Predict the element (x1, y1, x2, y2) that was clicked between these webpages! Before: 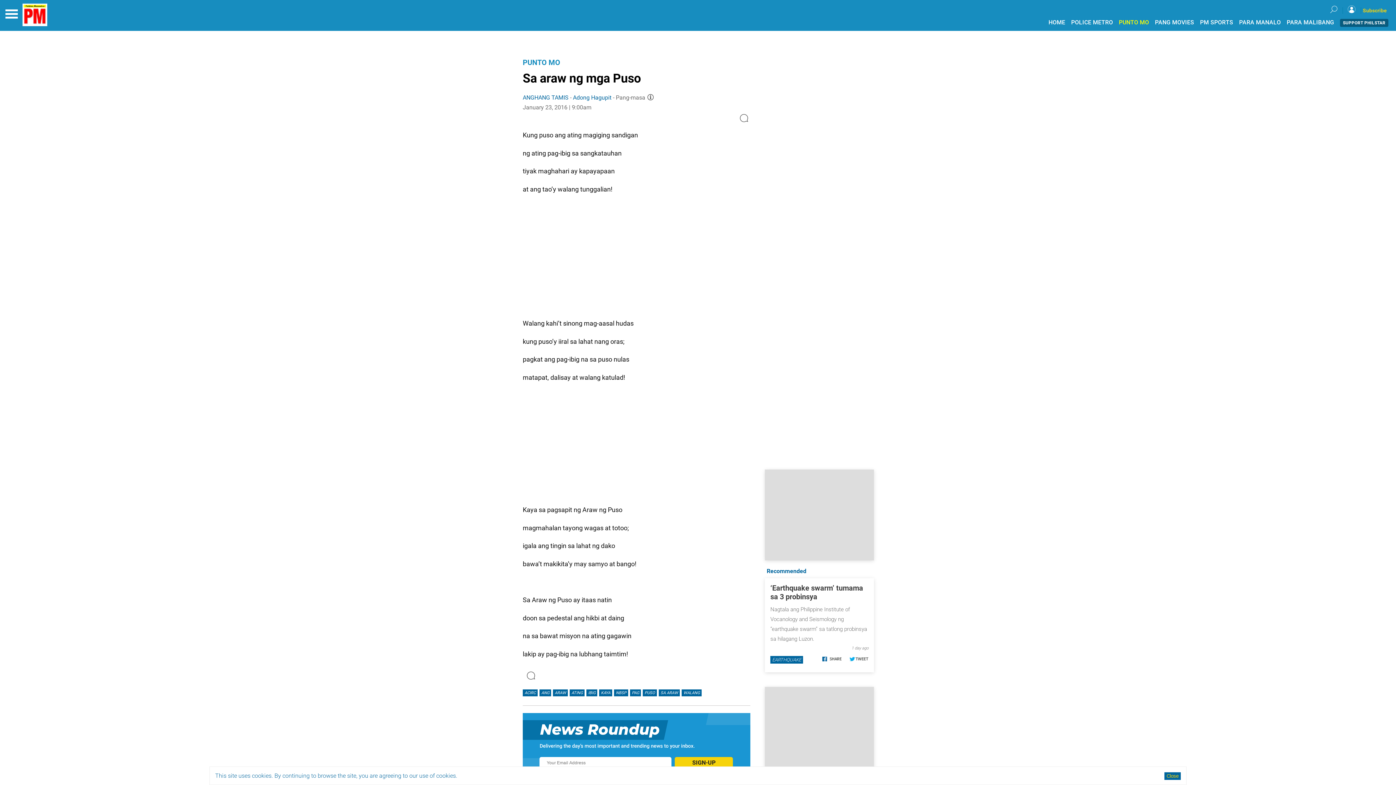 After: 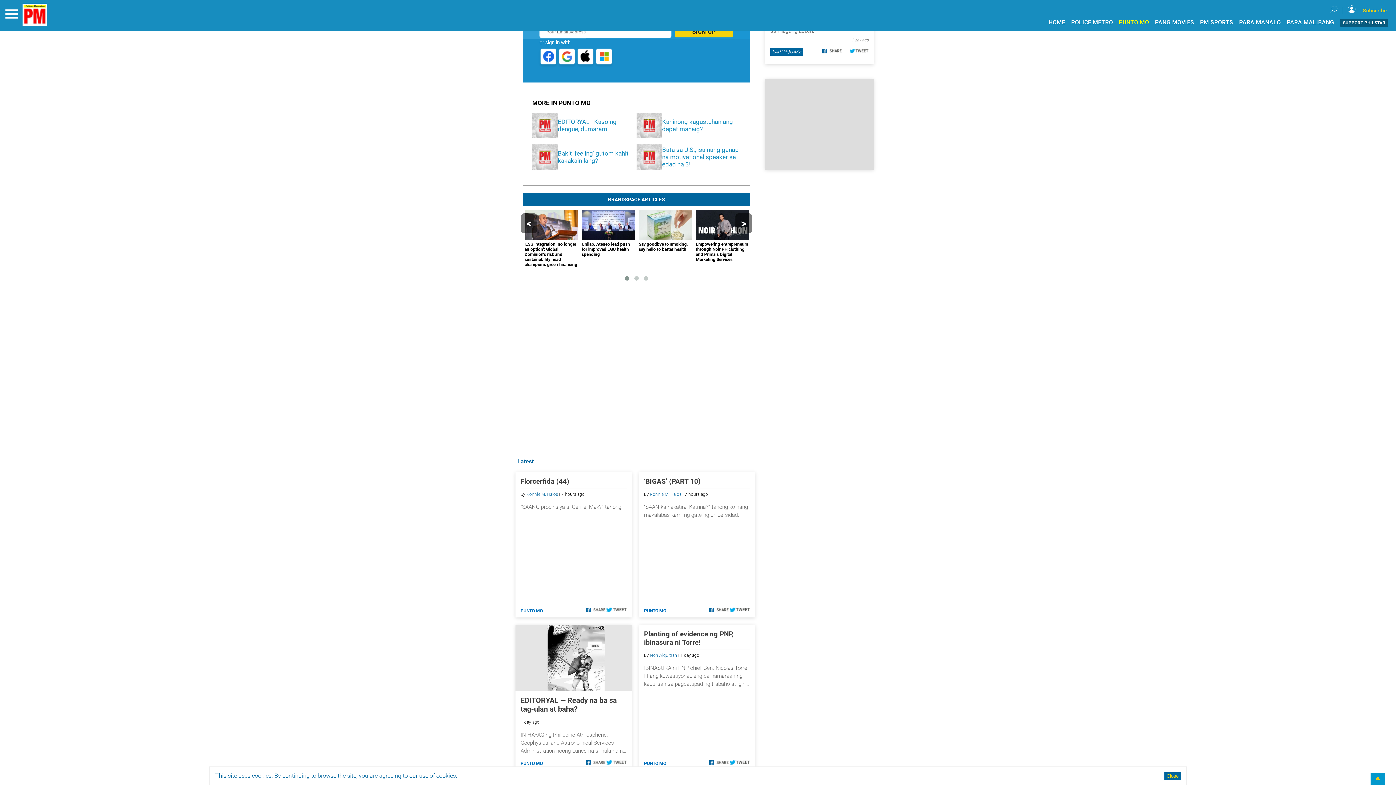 Action: bbox: (739, 125, 750, 137)